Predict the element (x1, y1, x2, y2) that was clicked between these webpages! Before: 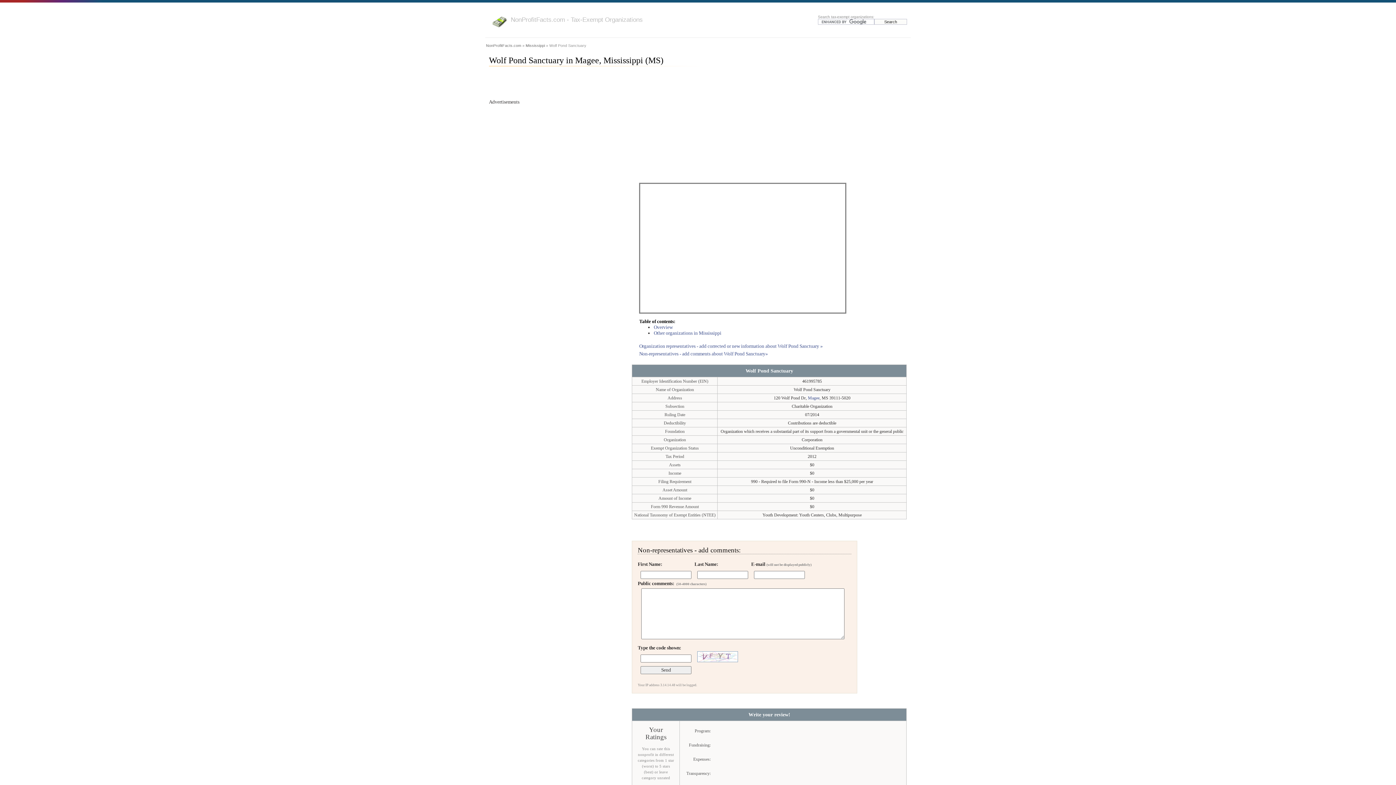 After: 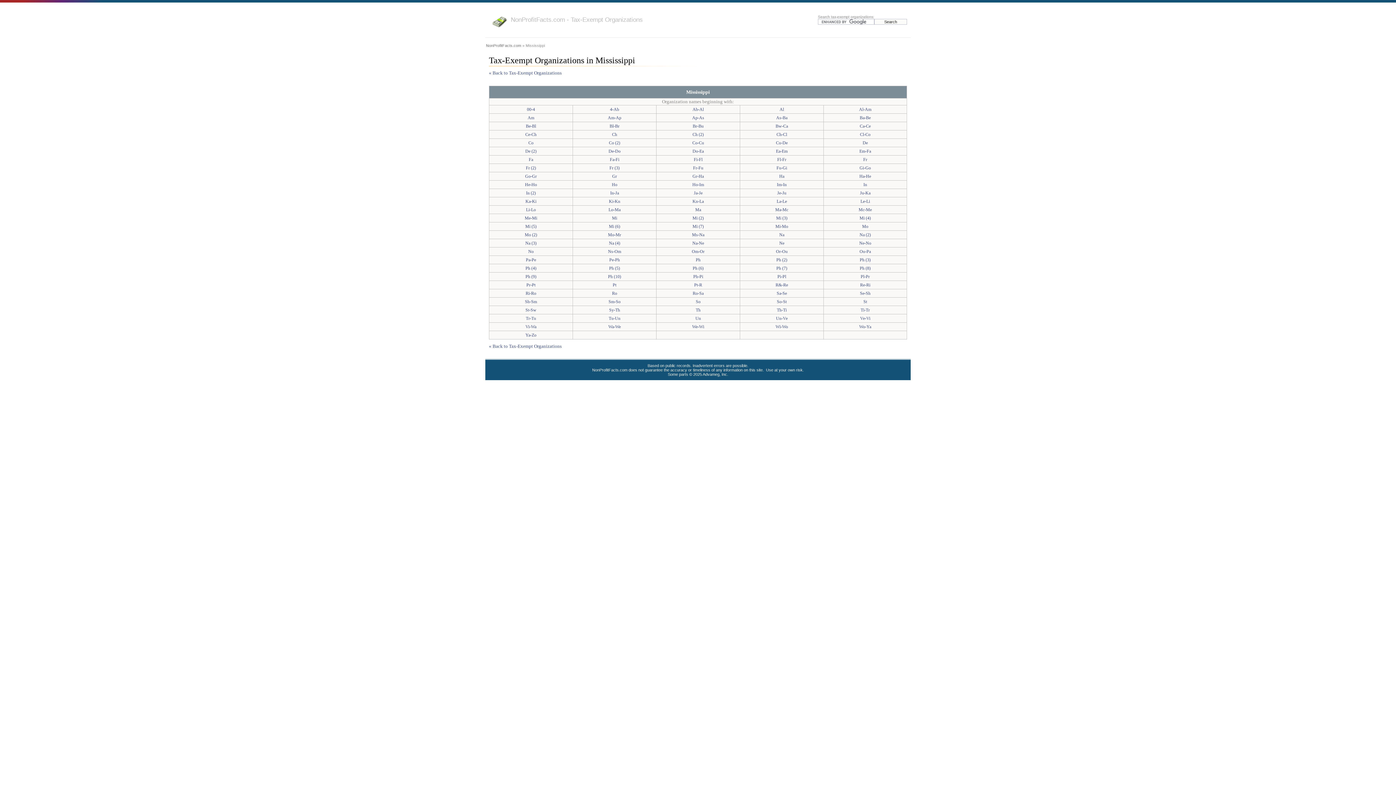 Action: bbox: (525, 43, 545, 47) label: Mississippi